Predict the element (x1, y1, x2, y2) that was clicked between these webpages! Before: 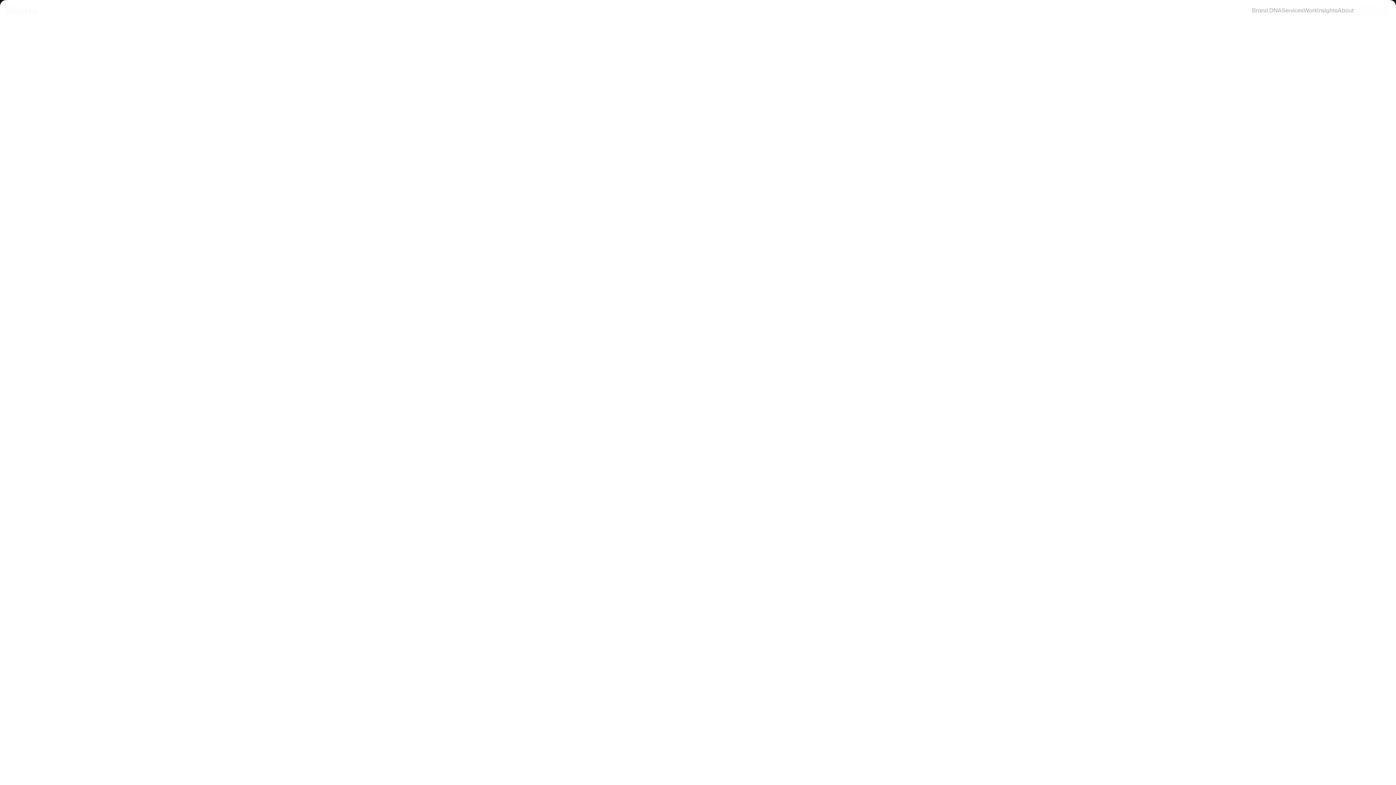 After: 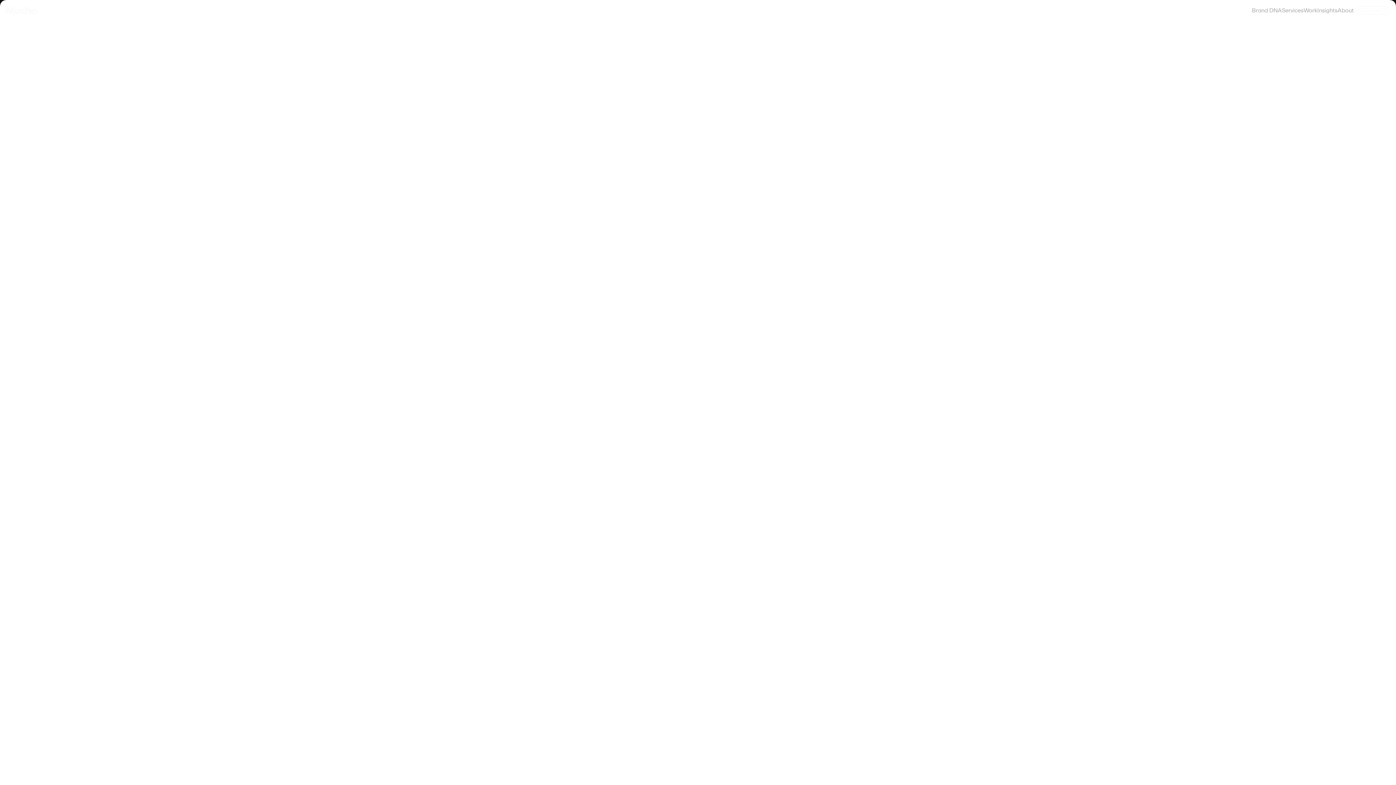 Action: bbox: (1282, 6, 1303, 14) label: Services